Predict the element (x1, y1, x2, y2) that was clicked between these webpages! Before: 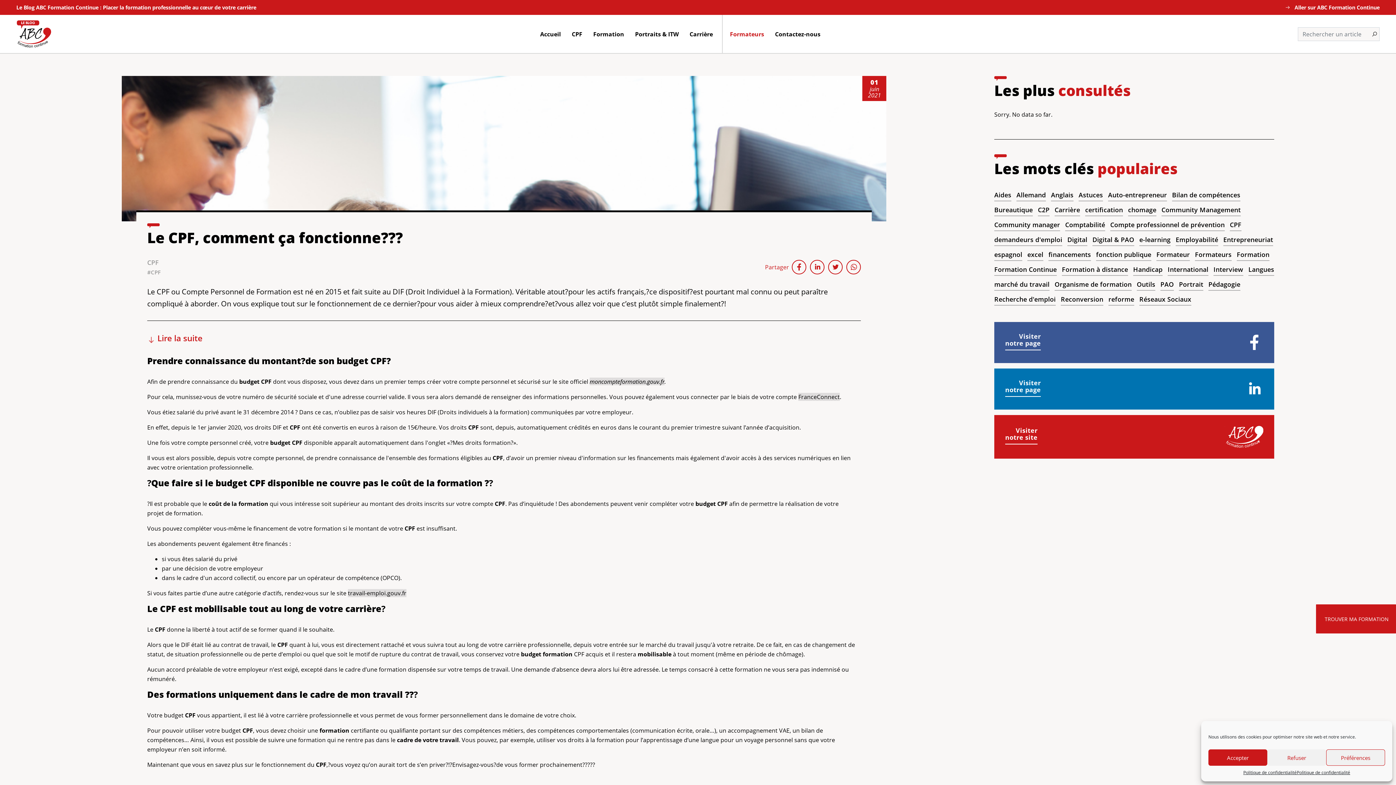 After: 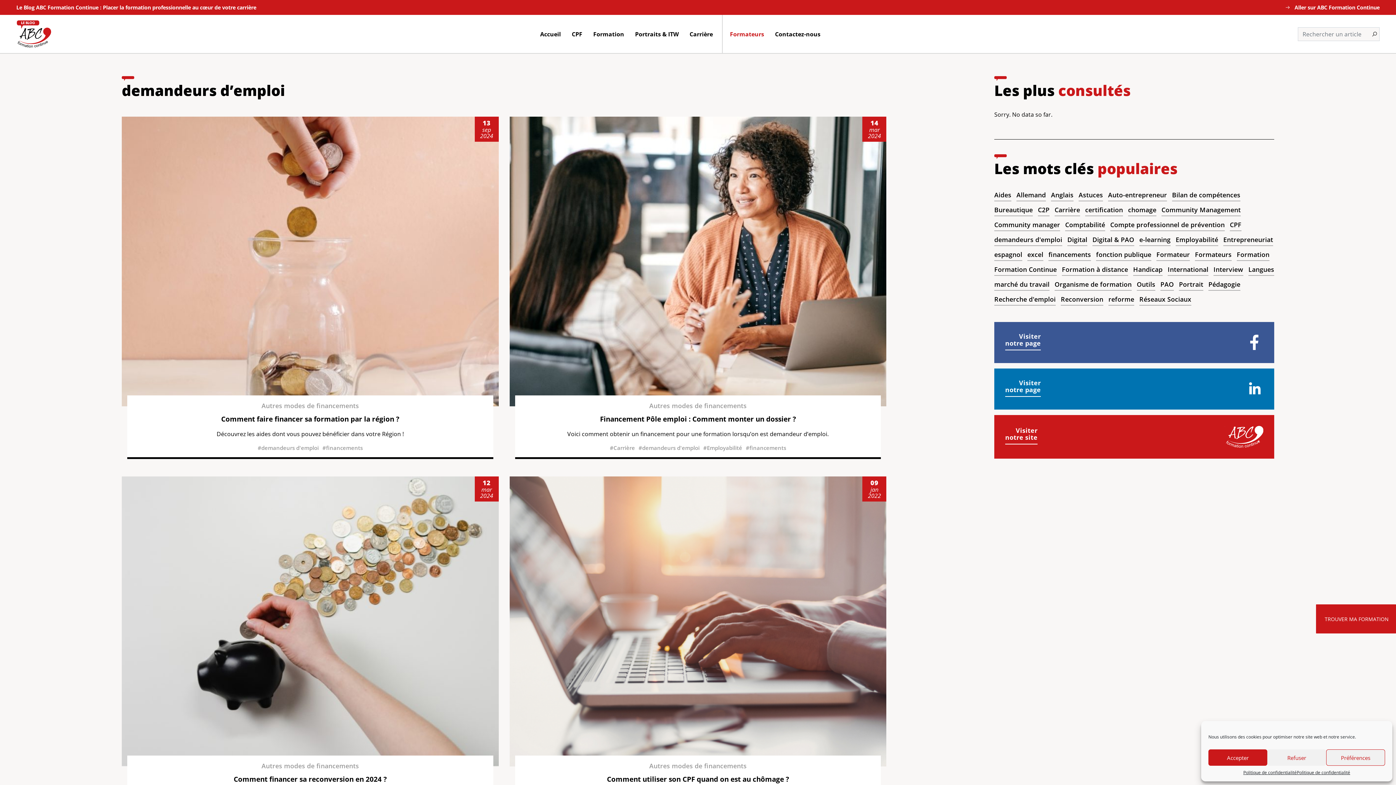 Action: bbox: (992, 232, 1064, 247) label: demandeurs d'emploi (4 éléments)